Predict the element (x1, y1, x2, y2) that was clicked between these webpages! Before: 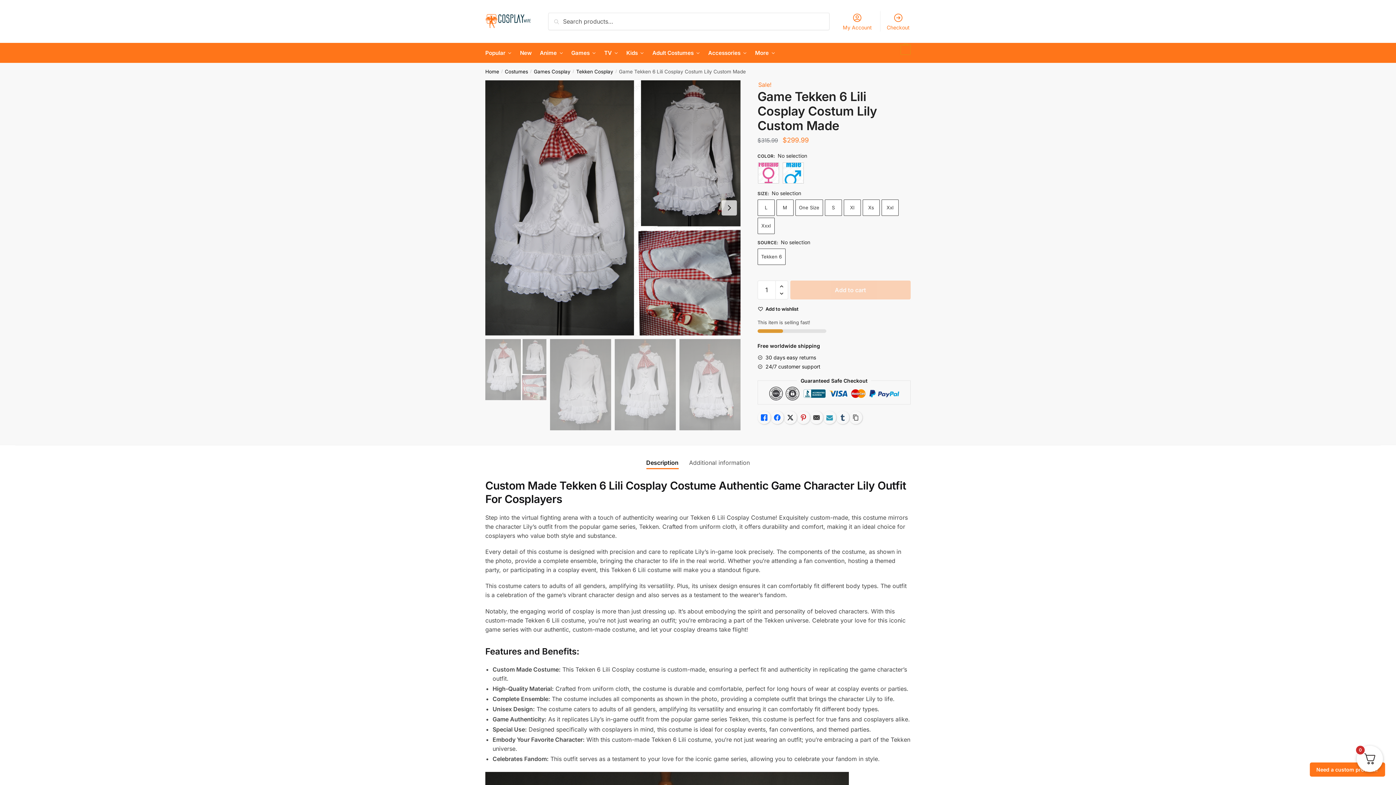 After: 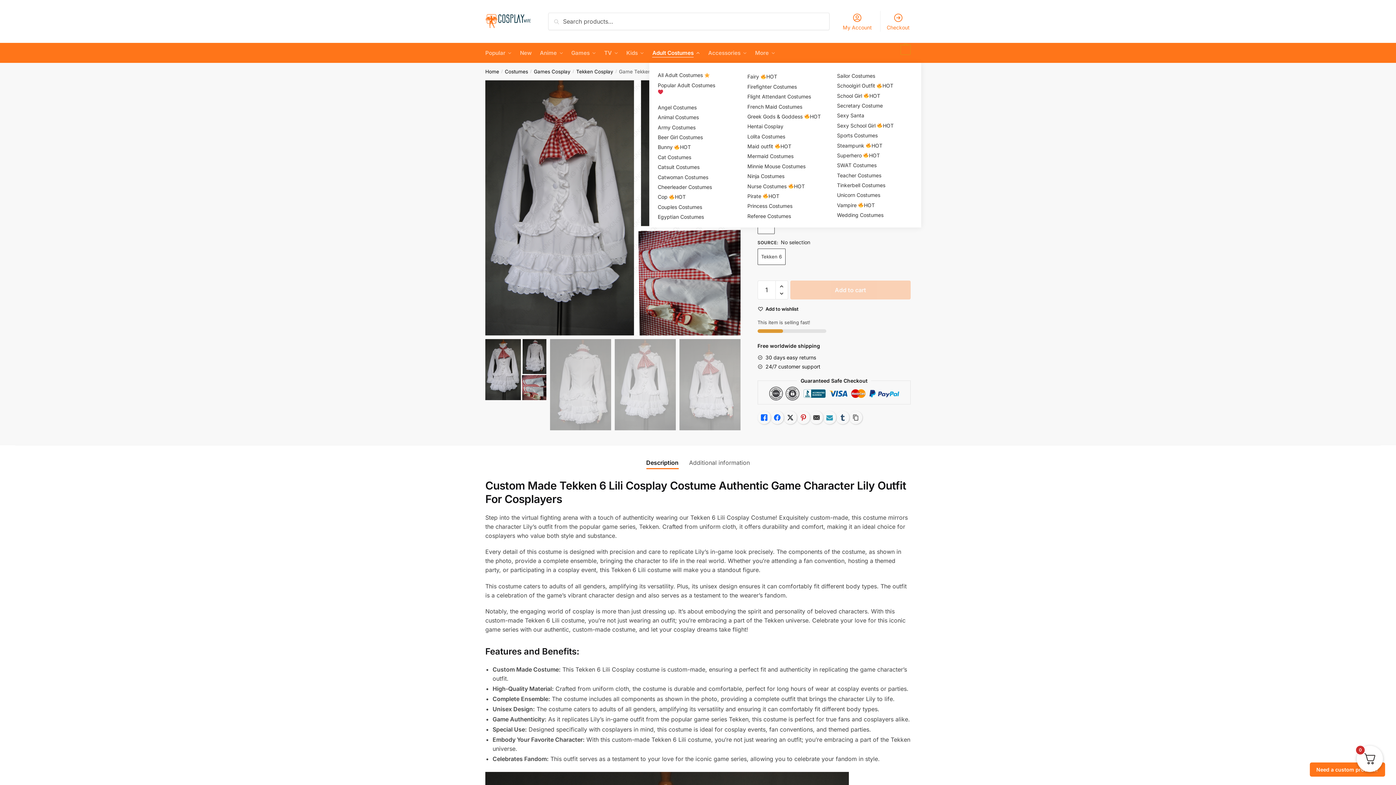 Action: label: Adult Costumes bbox: (649, 43, 703, 62)